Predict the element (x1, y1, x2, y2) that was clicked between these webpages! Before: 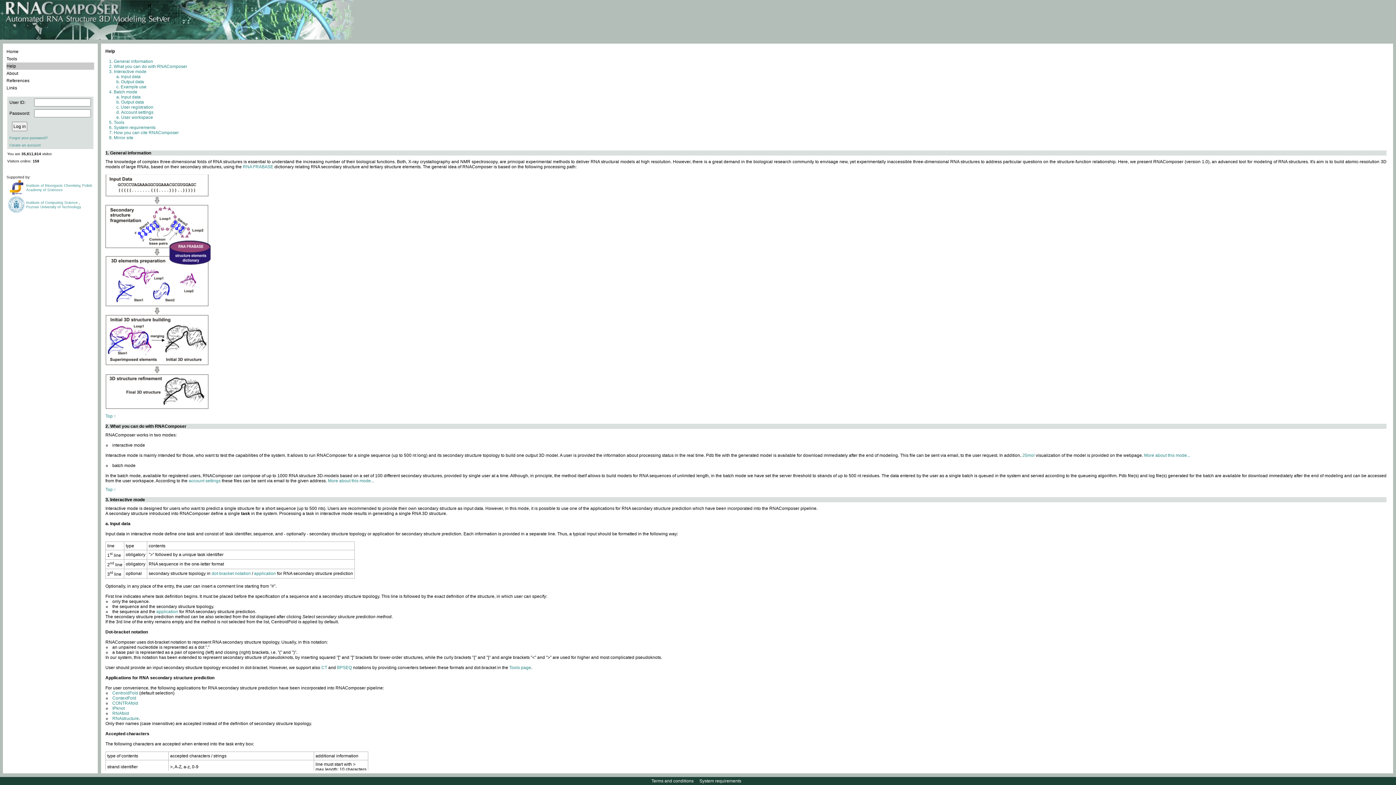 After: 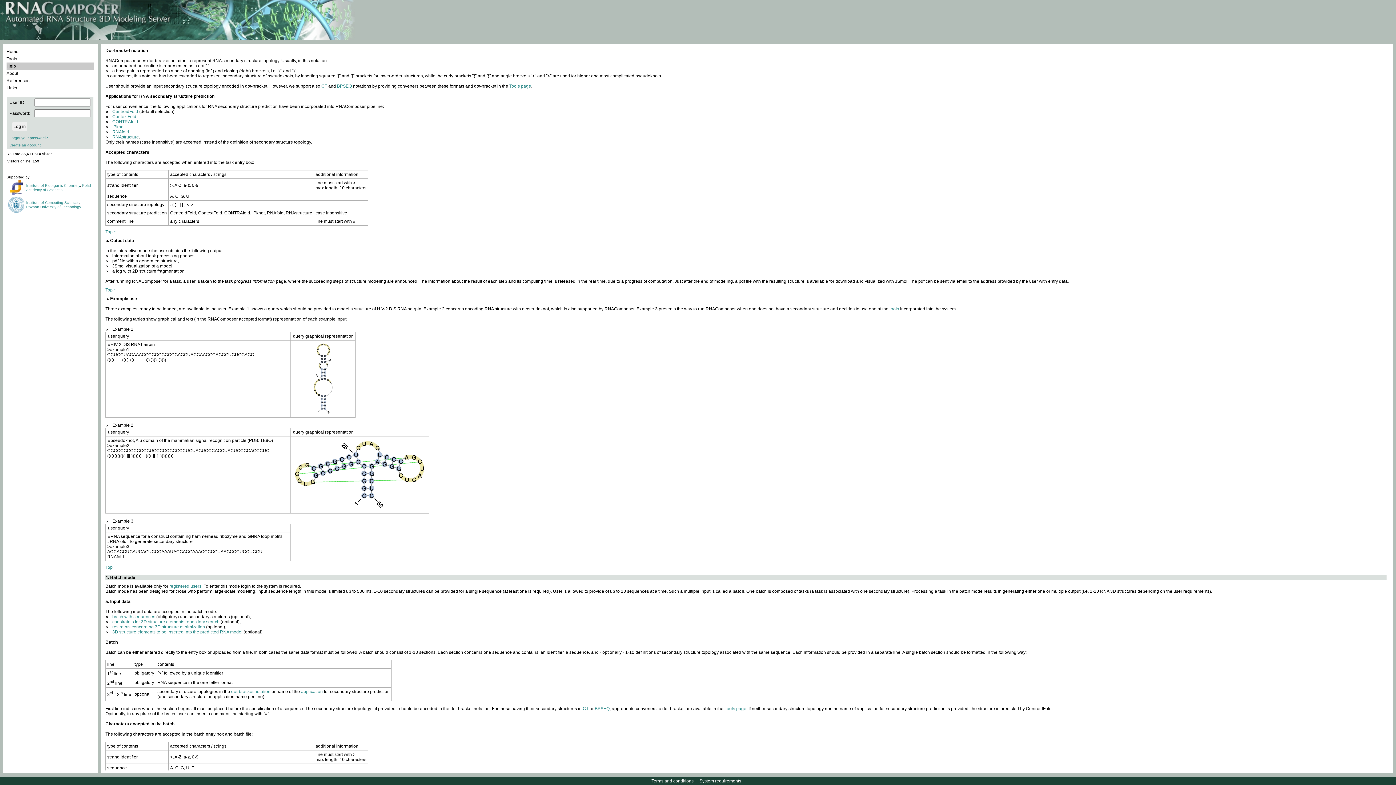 Action: bbox: (211, 571, 250, 576) label: dot-bracket notation